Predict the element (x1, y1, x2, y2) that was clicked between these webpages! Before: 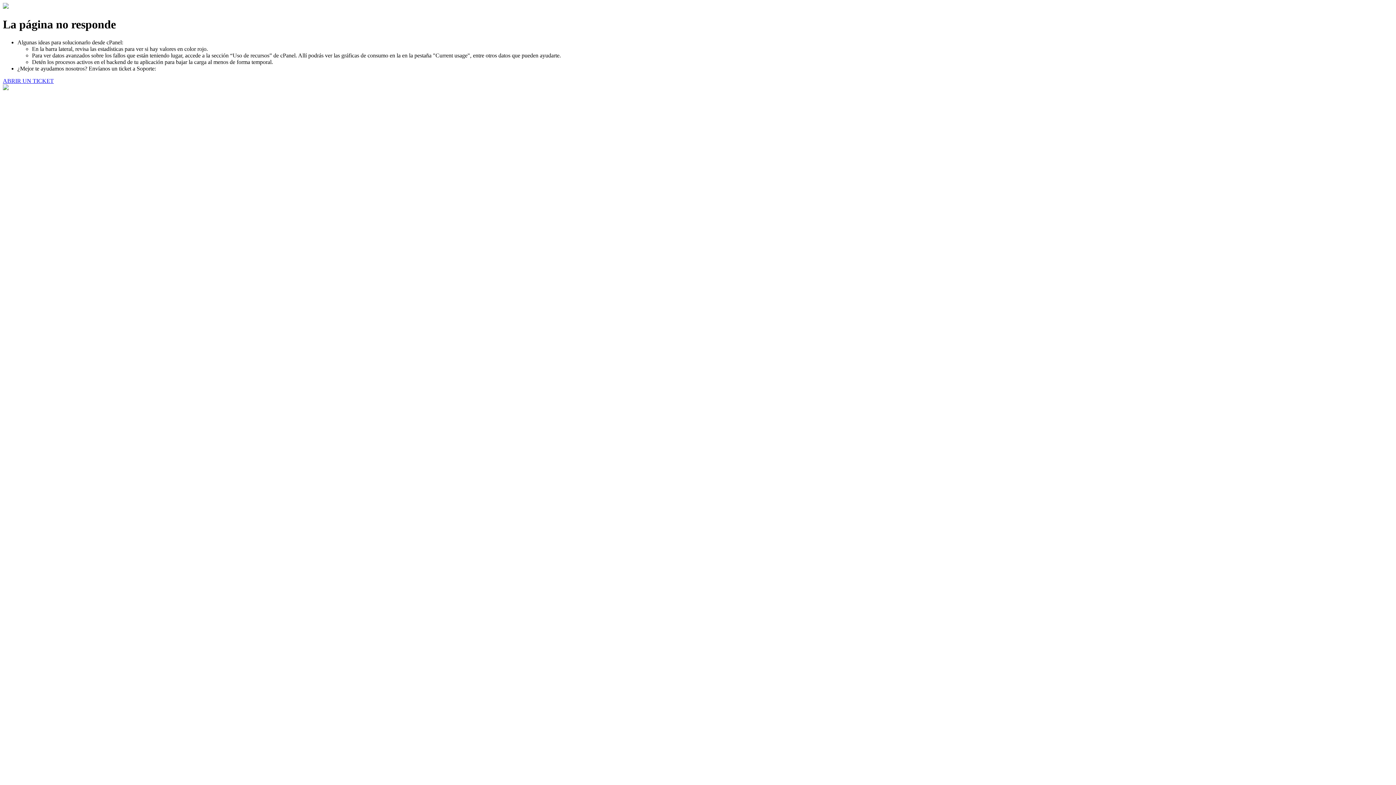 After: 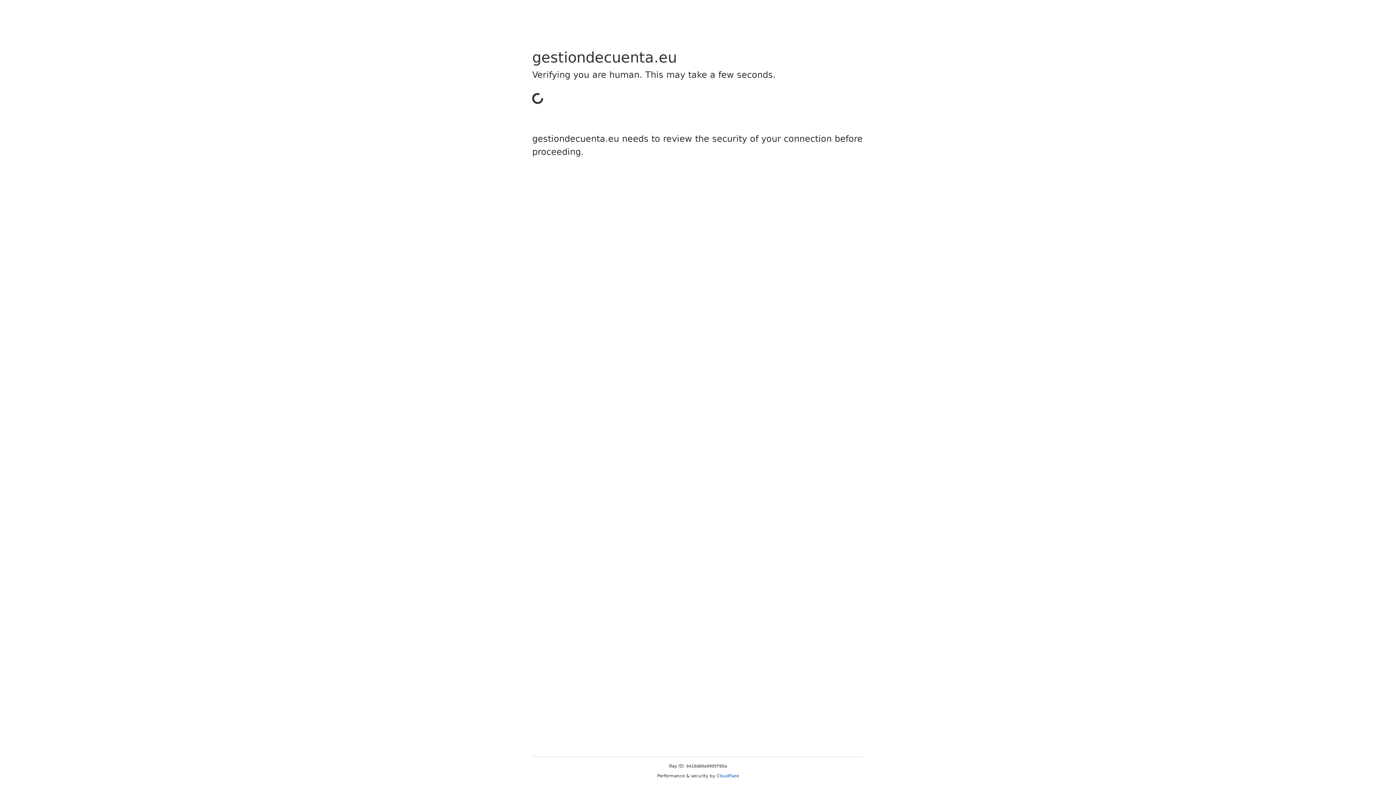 Action: label: ABRIR UN TICKET bbox: (2, 77, 53, 83)